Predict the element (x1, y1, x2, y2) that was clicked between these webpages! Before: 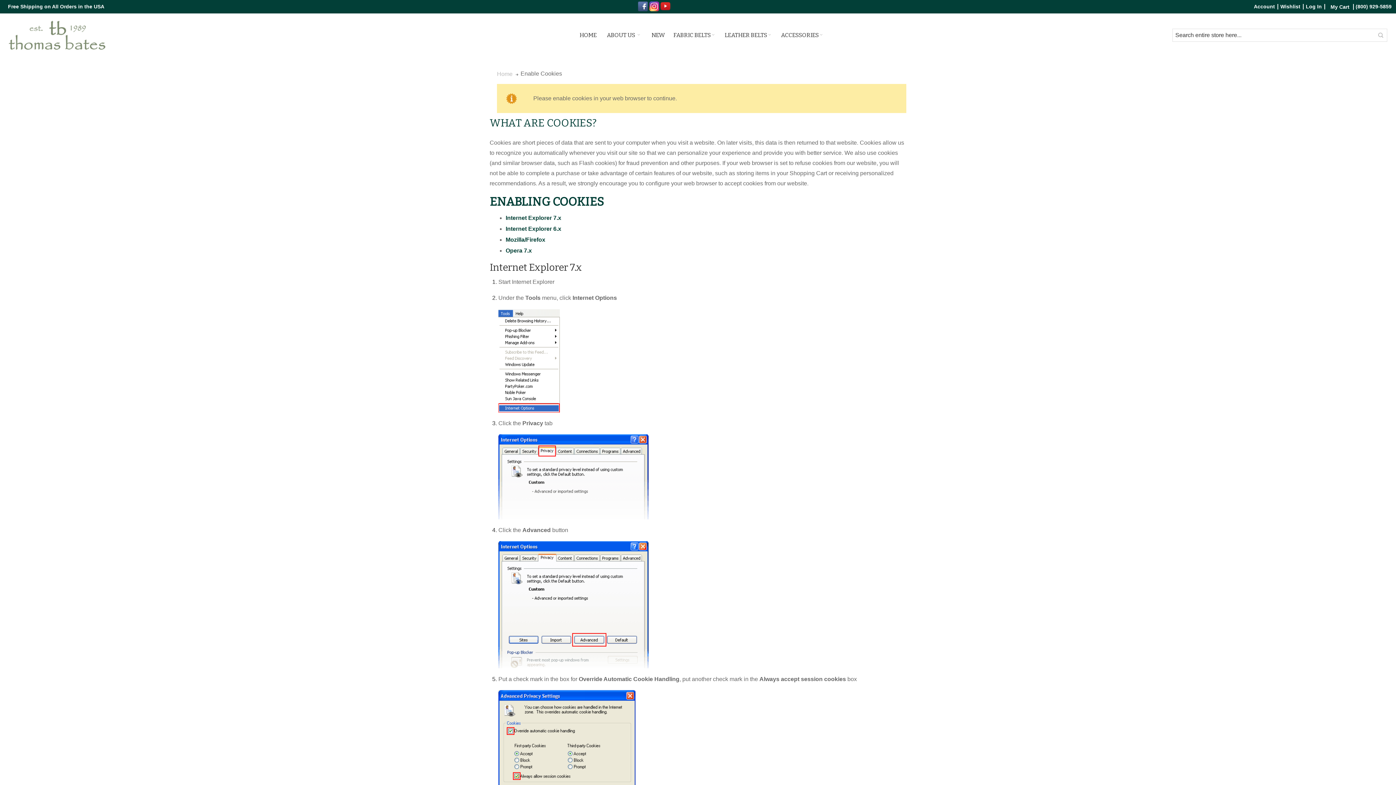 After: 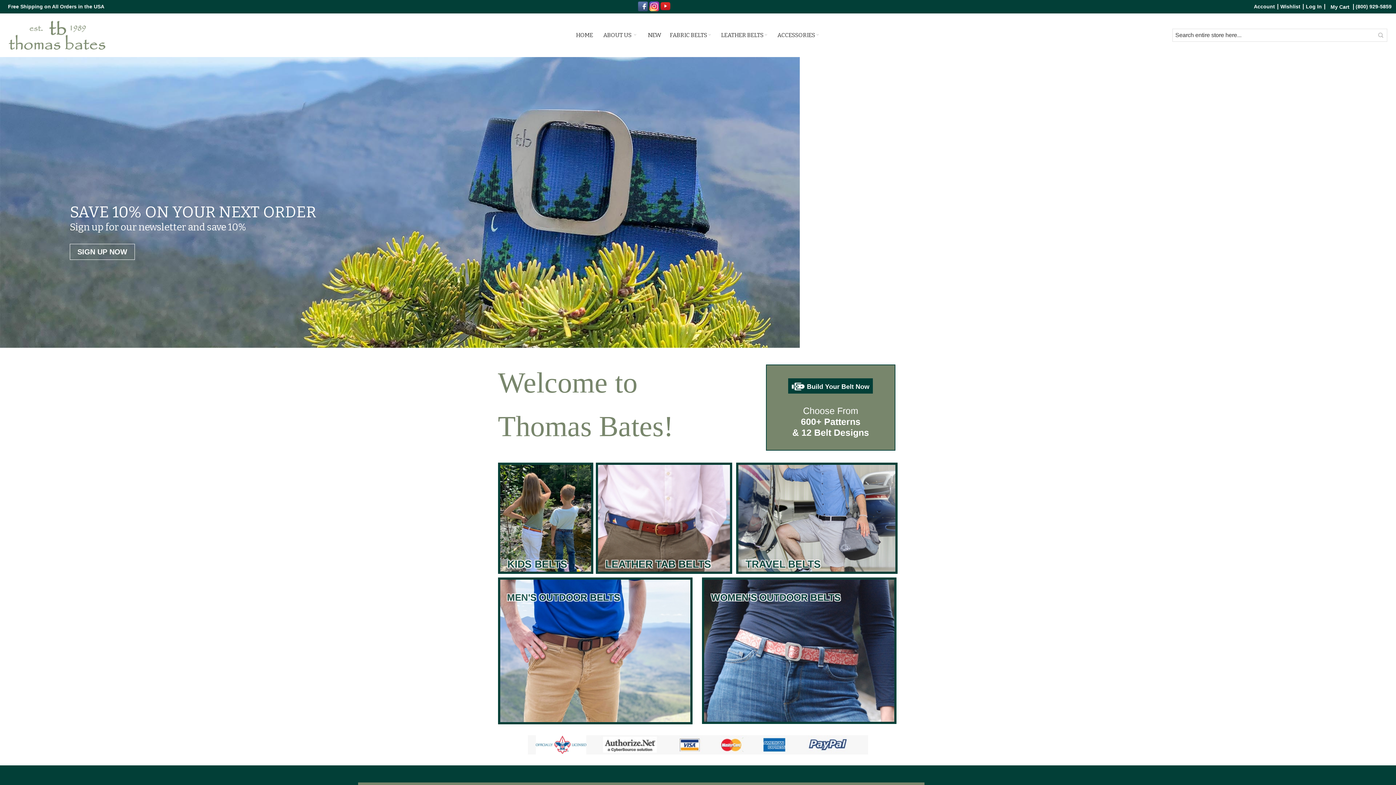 Action: label: HOME bbox: (575, 26, 601, 44)